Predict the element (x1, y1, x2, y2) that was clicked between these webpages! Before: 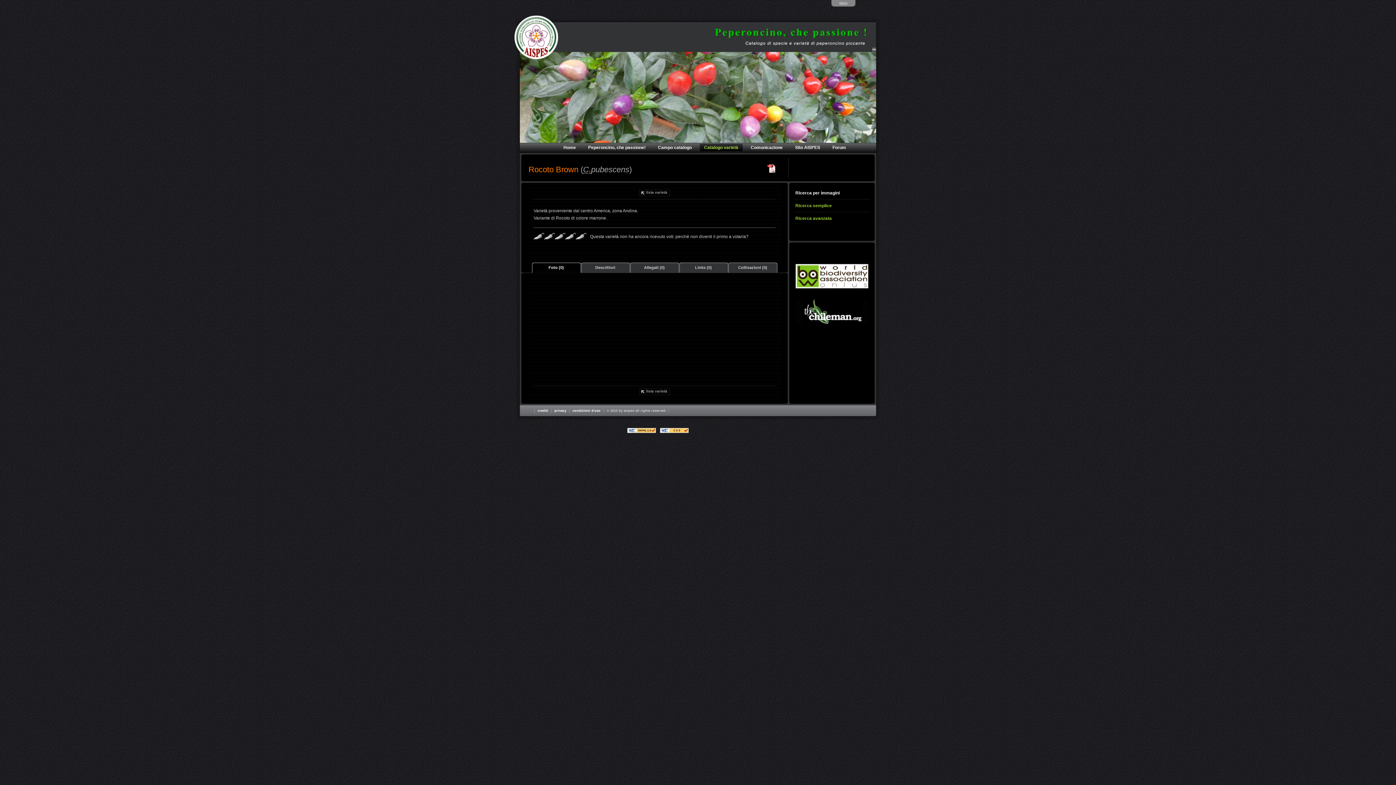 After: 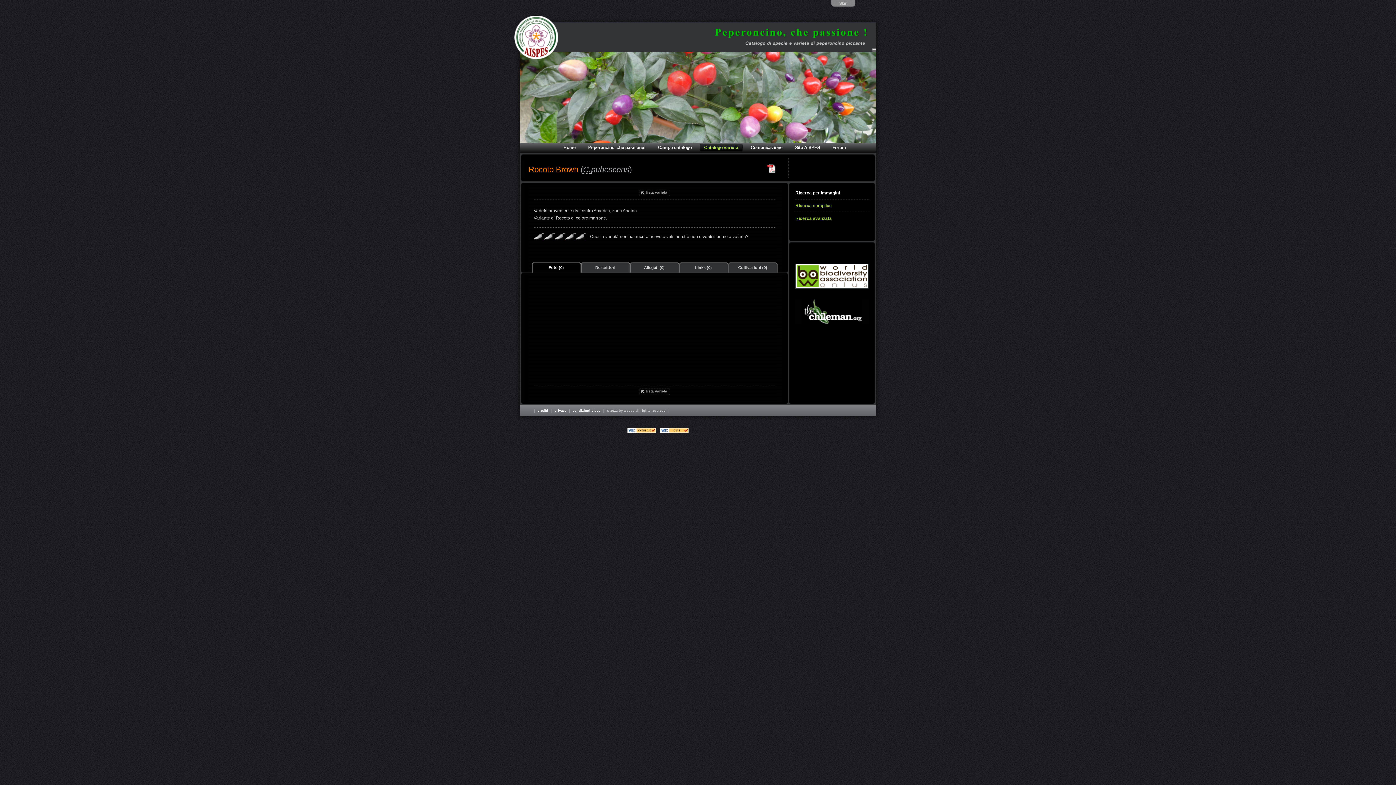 Action: bbox: (795, 264, 868, 288)